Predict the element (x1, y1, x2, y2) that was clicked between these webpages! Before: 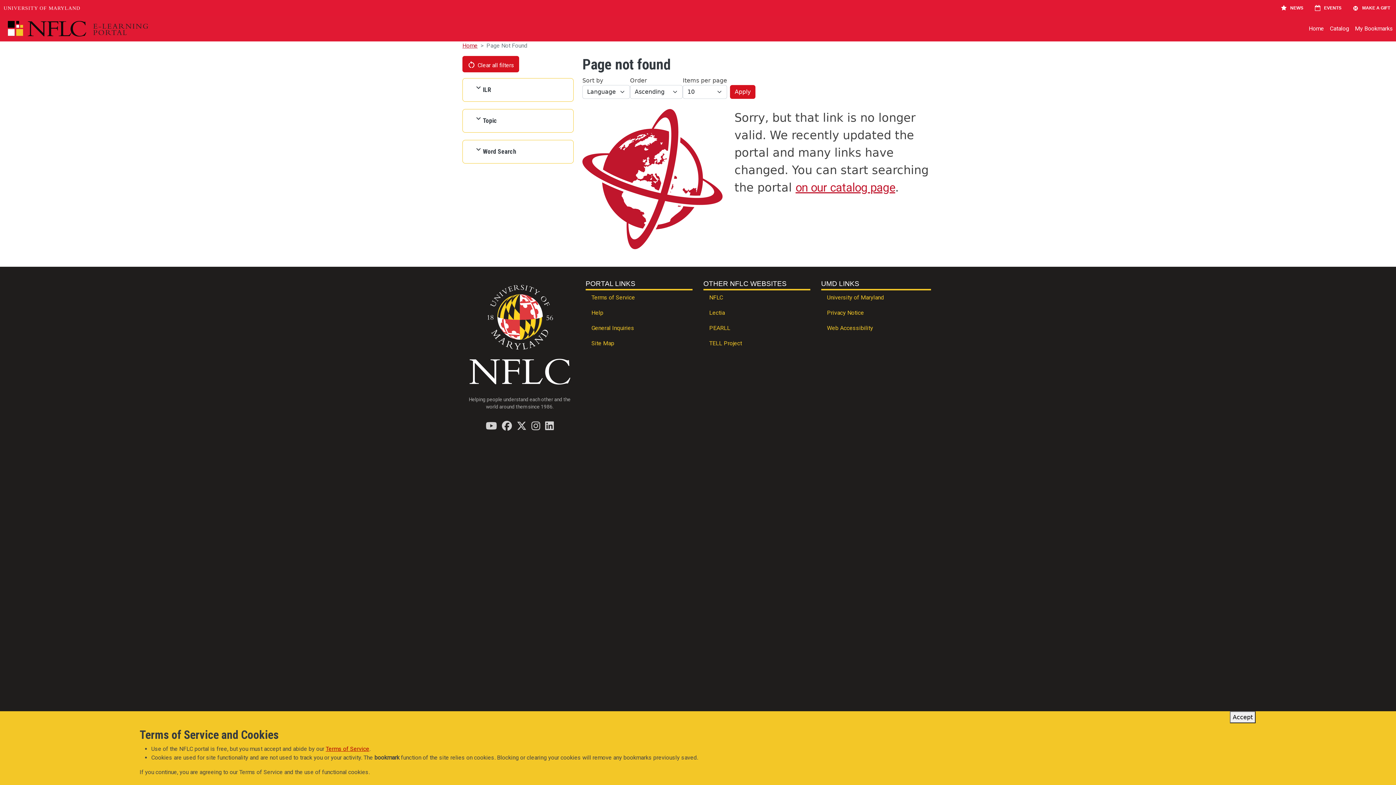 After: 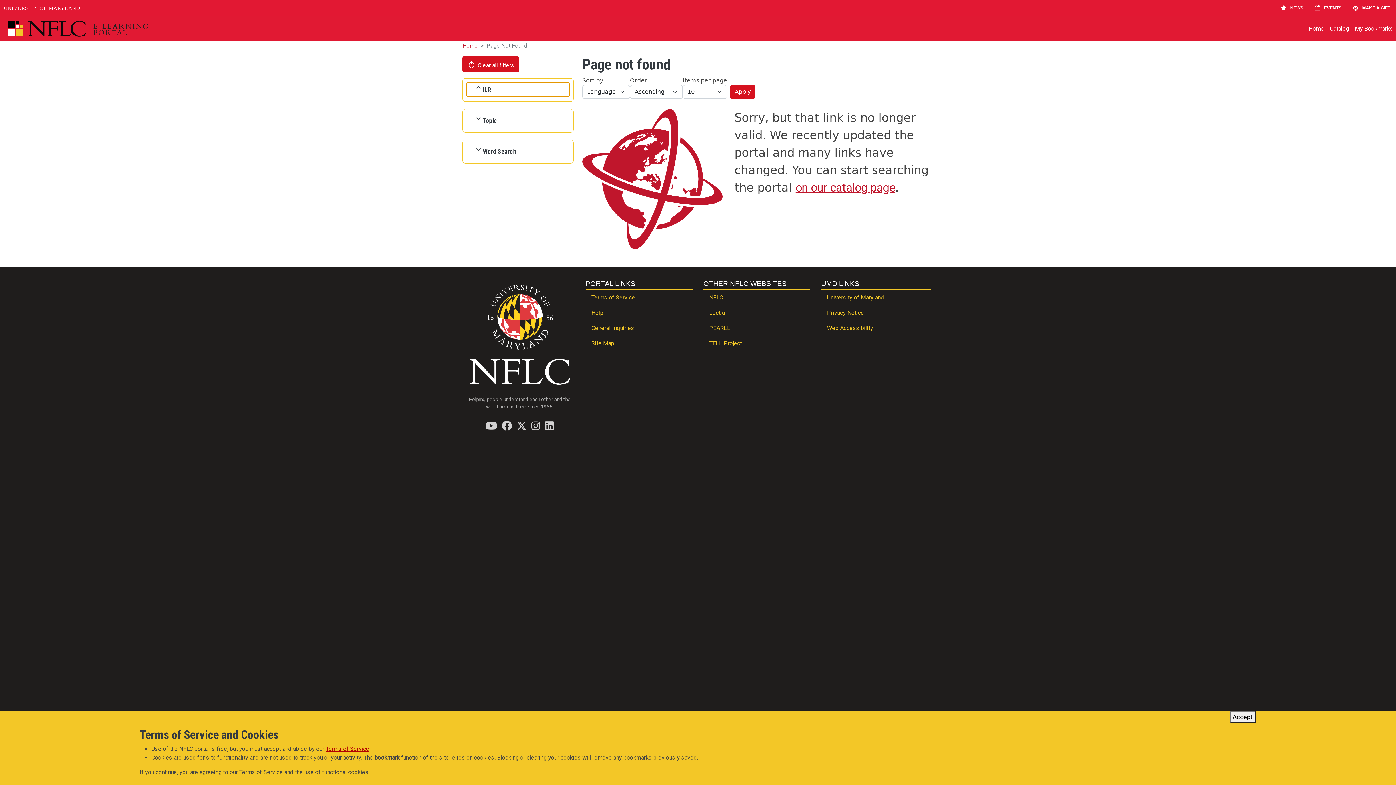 Action: label: ILR bbox: (466, 82, 569, 96)